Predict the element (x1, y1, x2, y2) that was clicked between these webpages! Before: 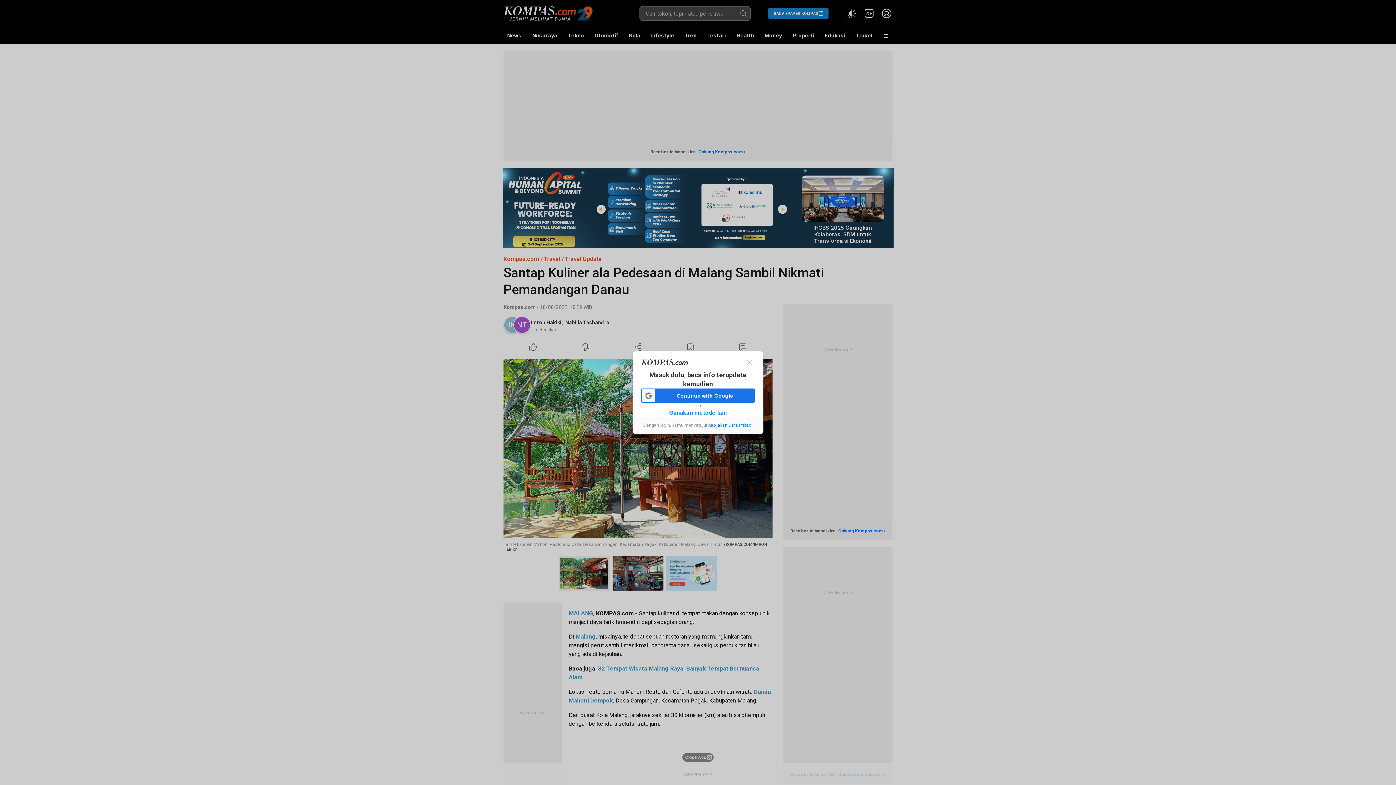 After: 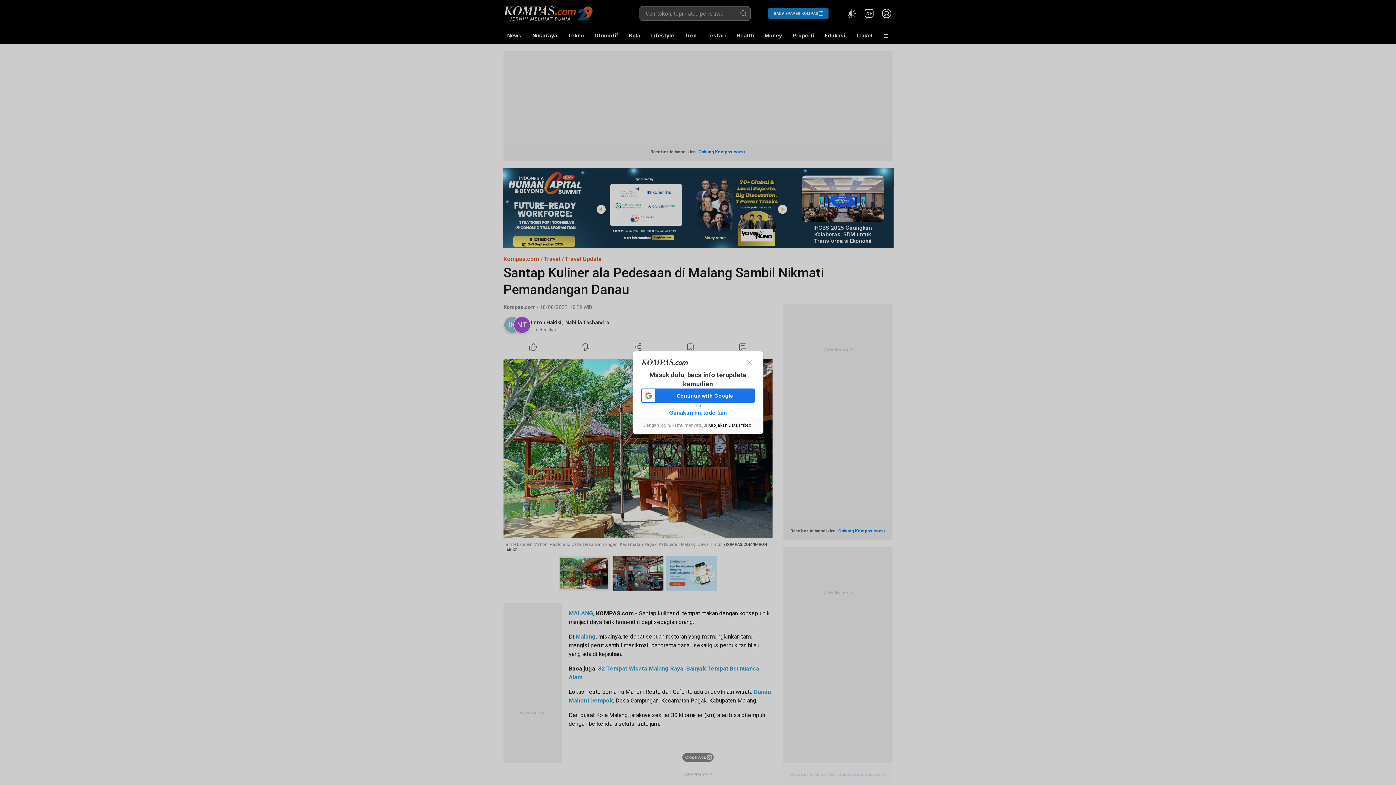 Action: label: Kebijakan Data Pribadi bbox: (708, 422, 752, 427)